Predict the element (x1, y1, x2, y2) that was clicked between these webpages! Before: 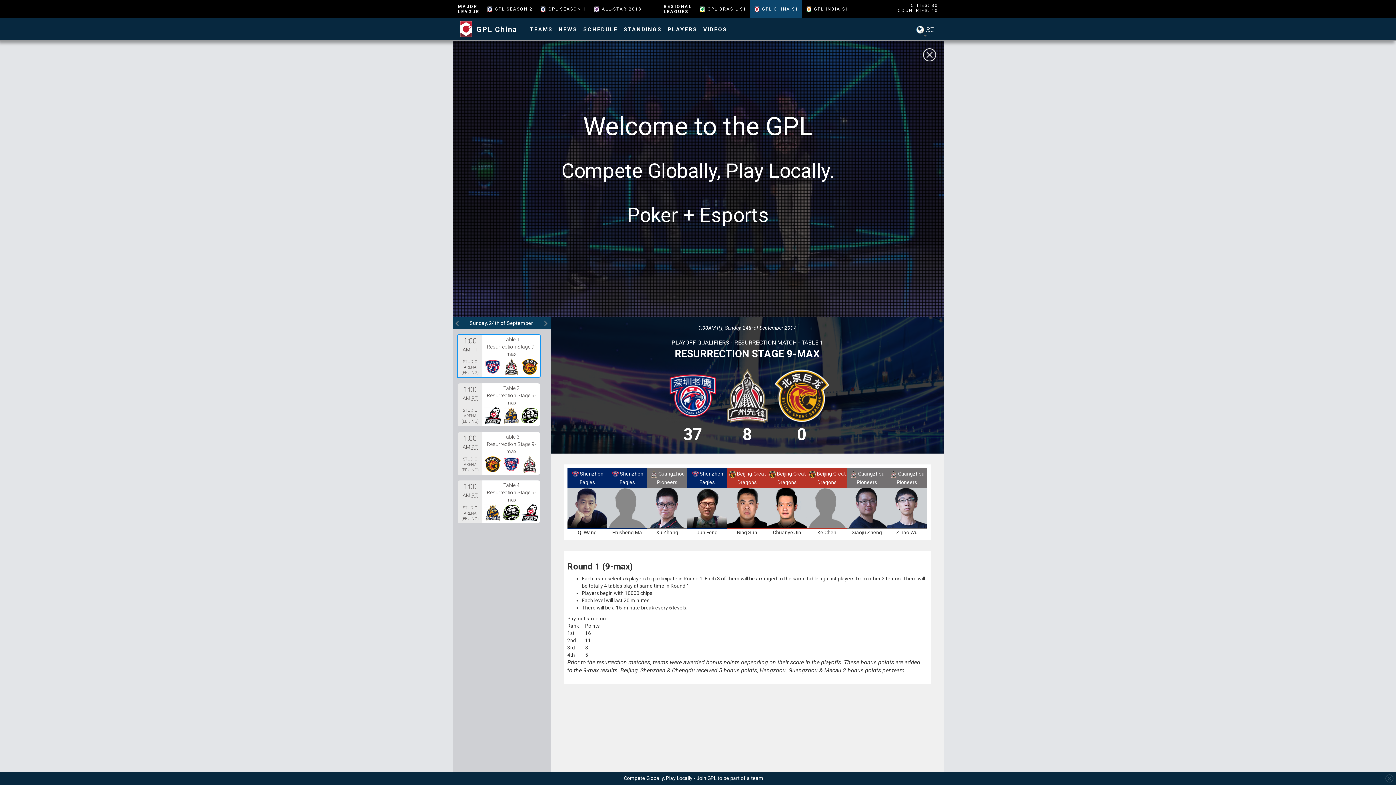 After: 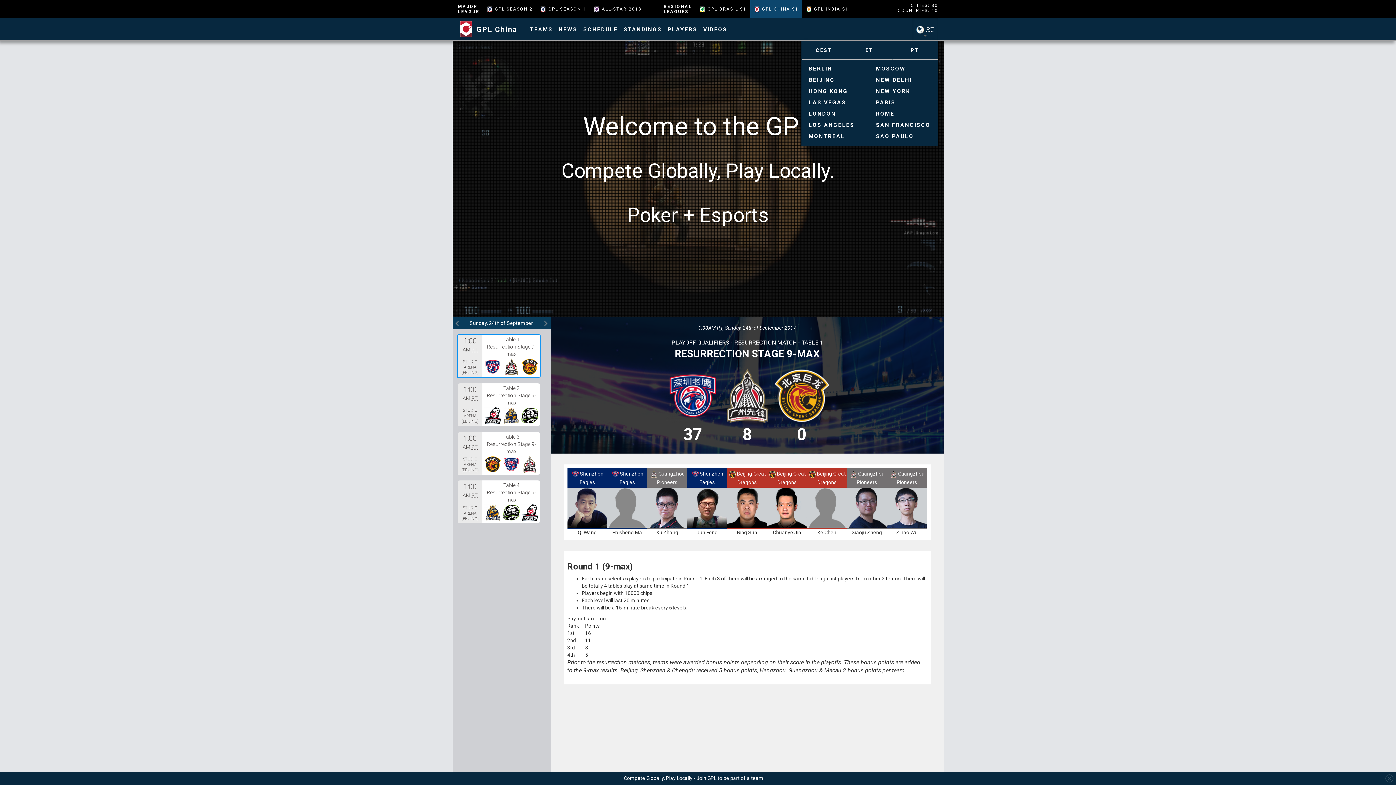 Action: label:  PT bbox: (912, 18, 938, 40)